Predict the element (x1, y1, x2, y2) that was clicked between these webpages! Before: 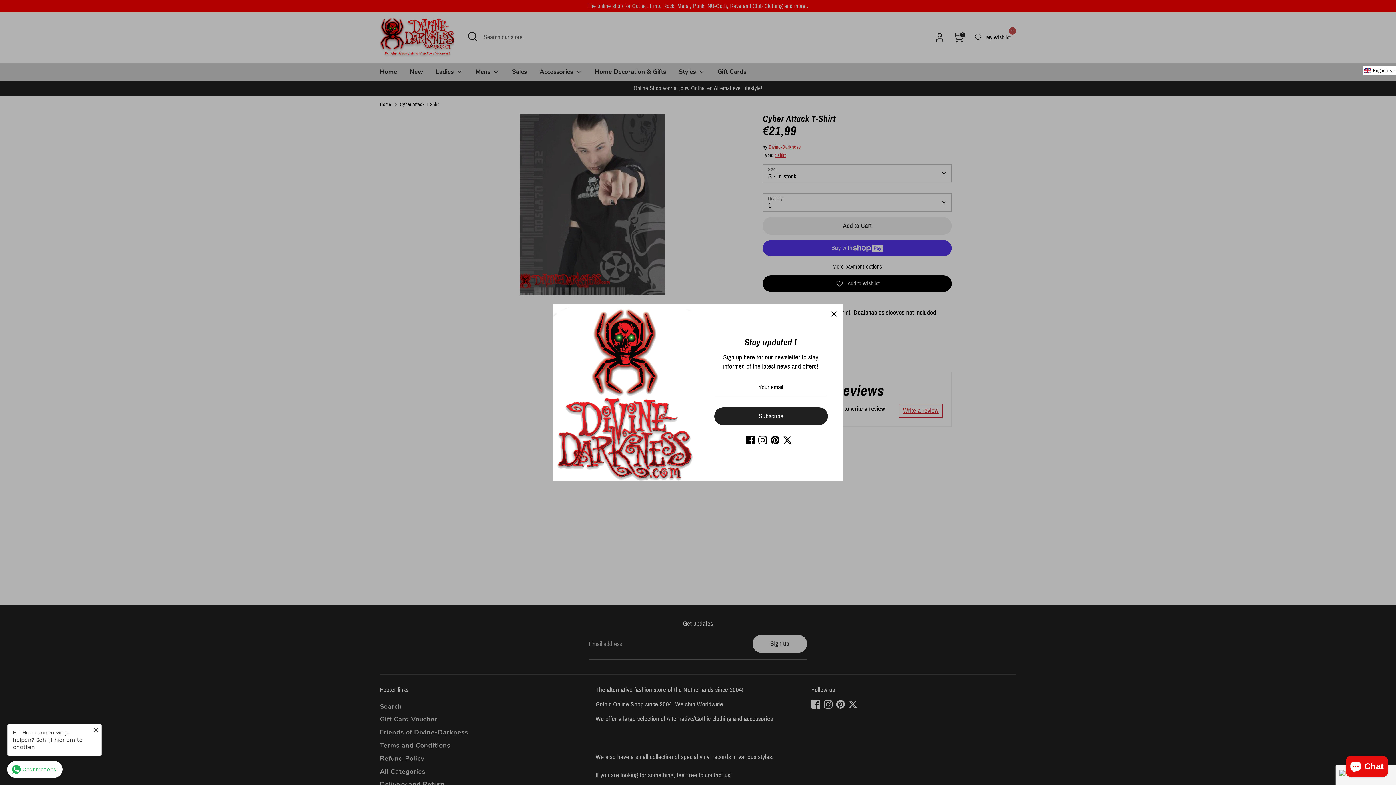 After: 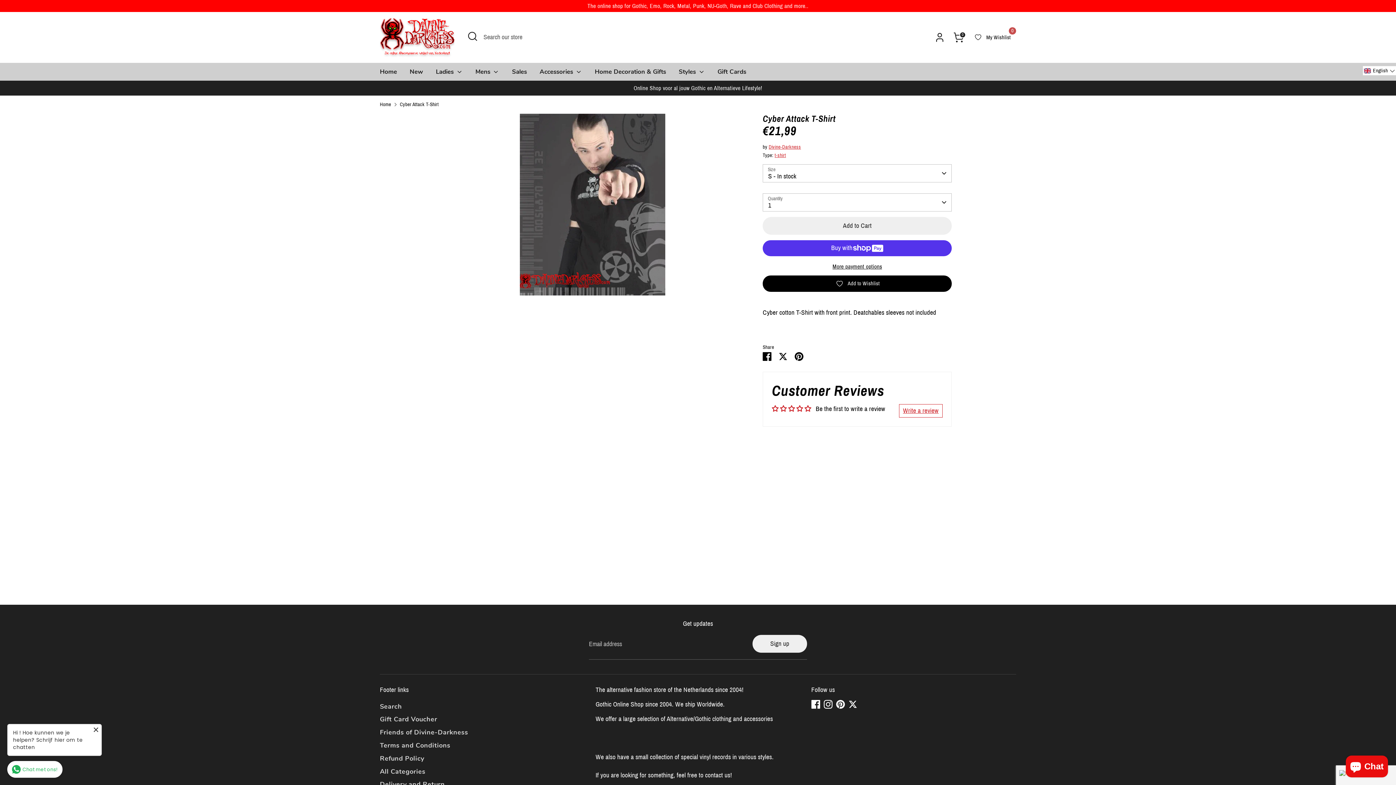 Action: bbox: (826, 306, 842, 322) label: Close